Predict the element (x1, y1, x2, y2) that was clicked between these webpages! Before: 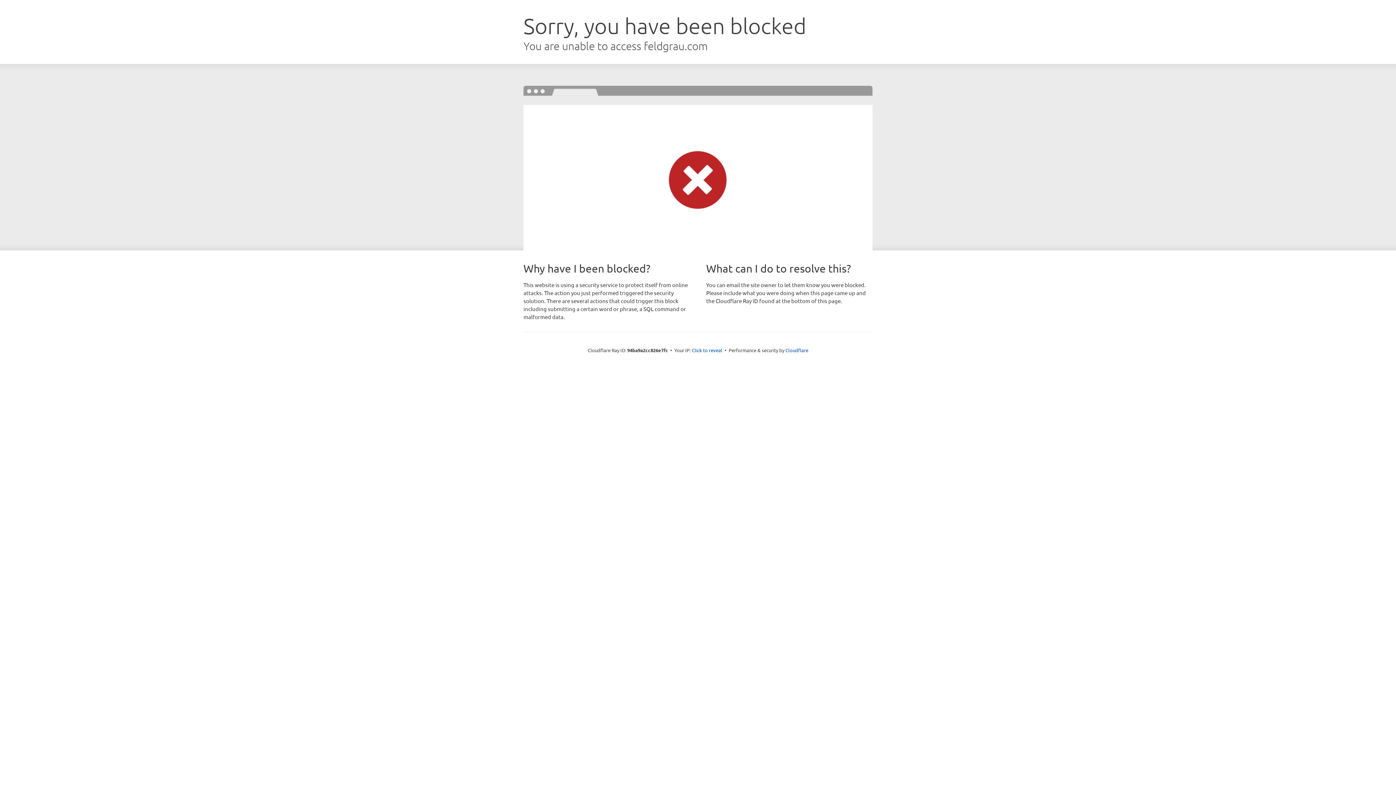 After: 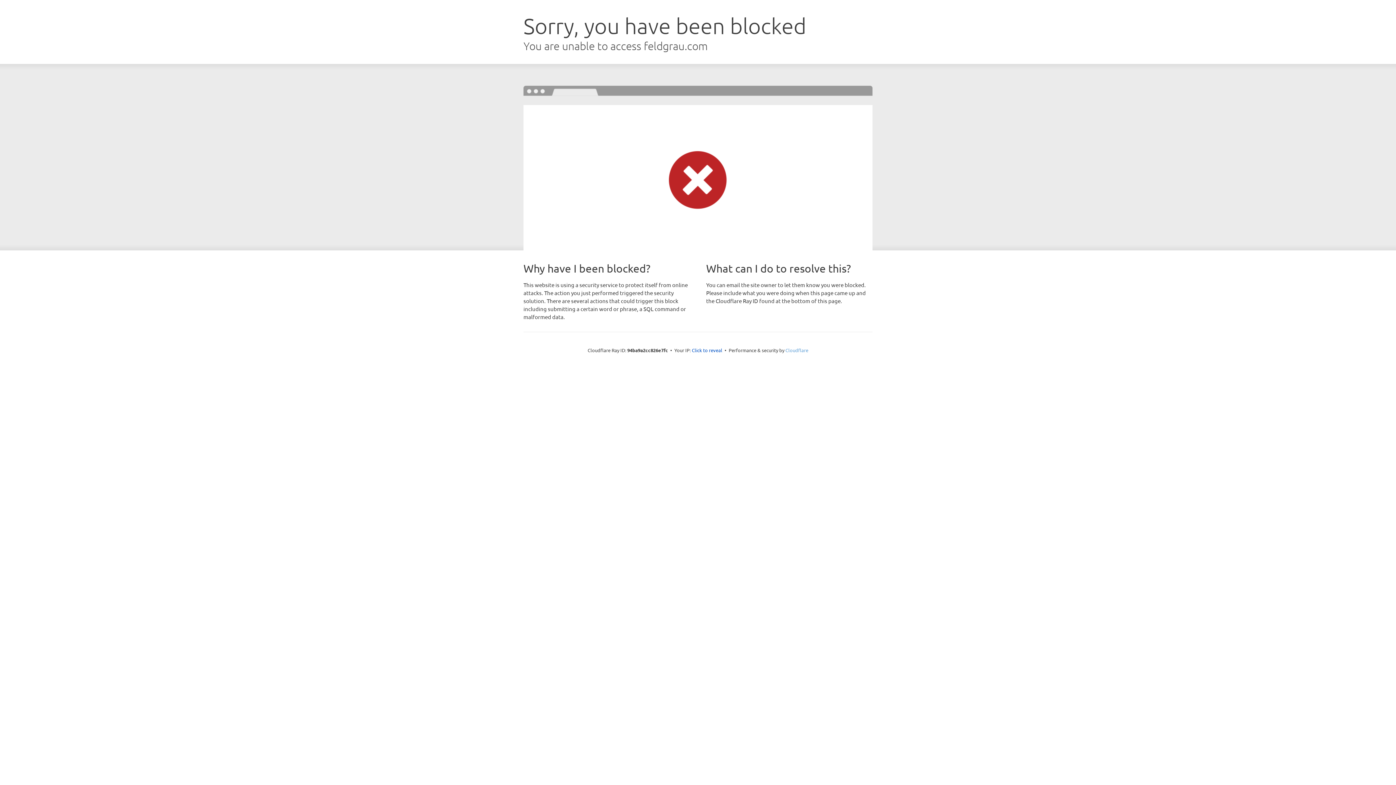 Action: label: Cloudflare bbox: (785, 347, 808, 353)